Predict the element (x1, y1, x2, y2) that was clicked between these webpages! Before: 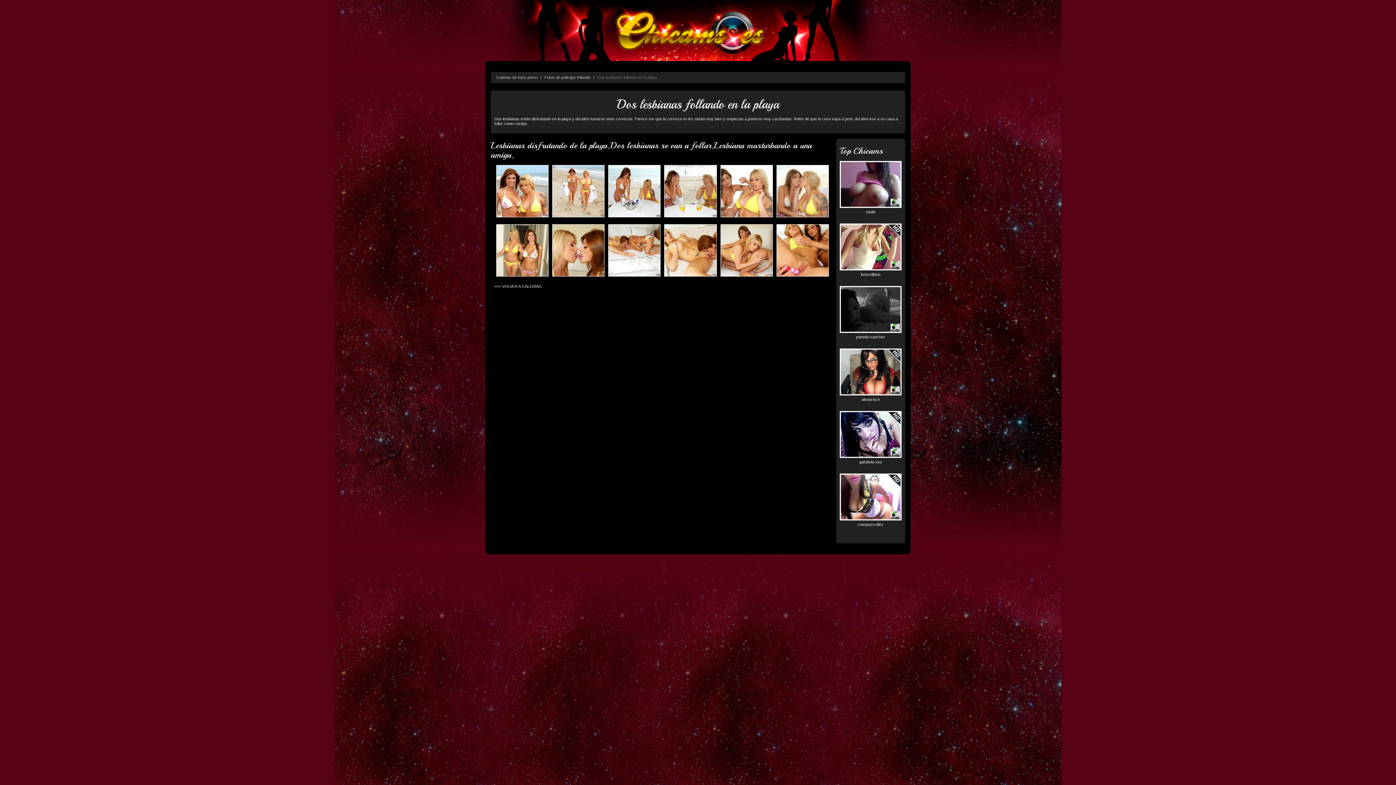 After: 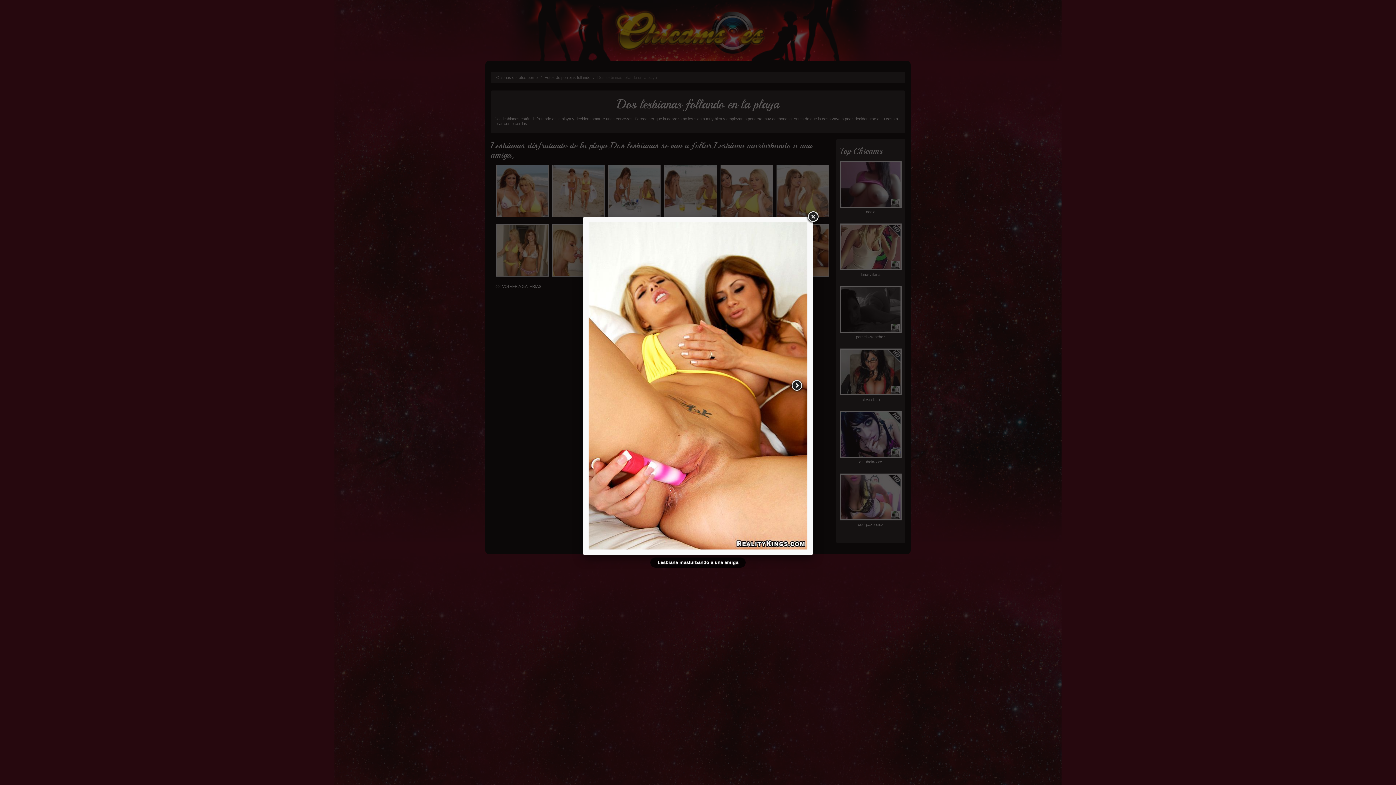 Action: bbox: (776, 249, 829, 253)